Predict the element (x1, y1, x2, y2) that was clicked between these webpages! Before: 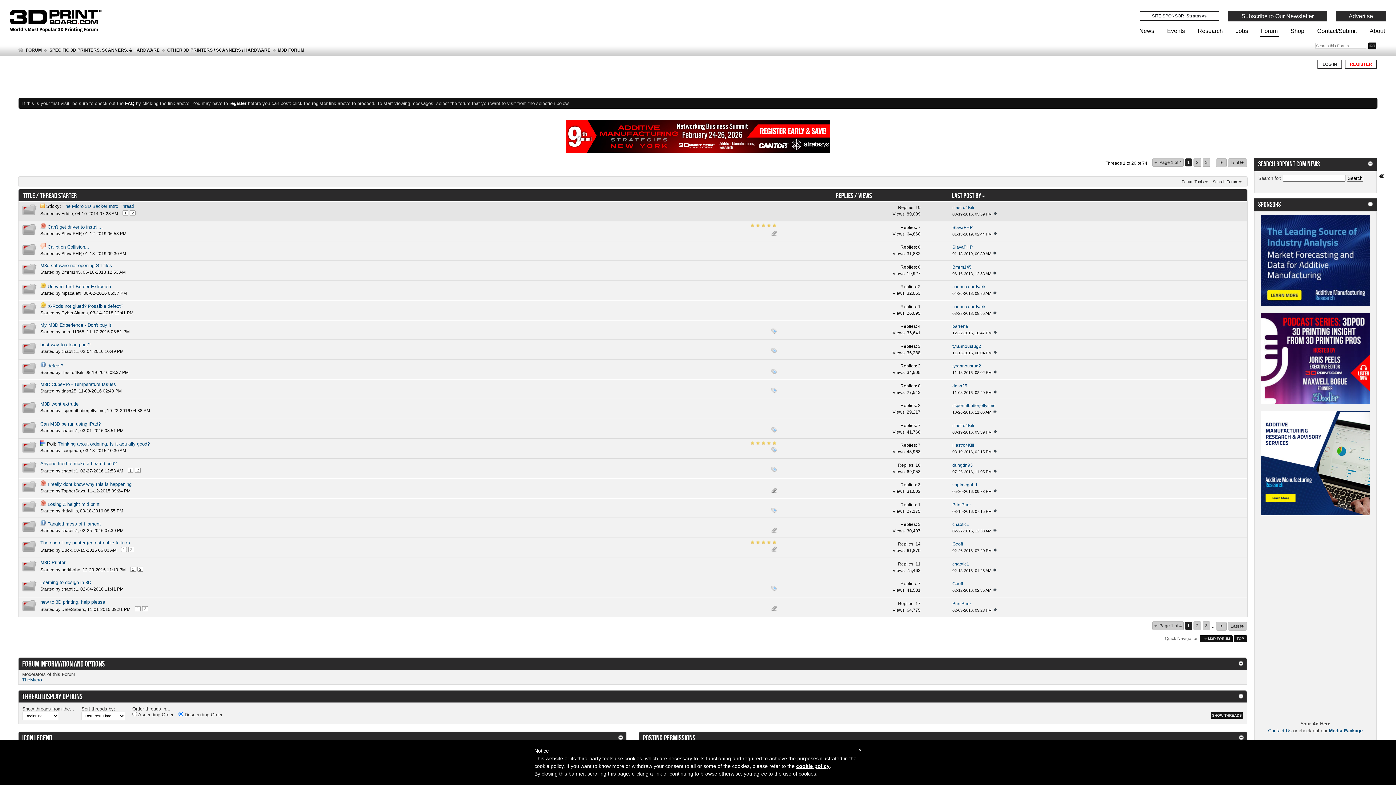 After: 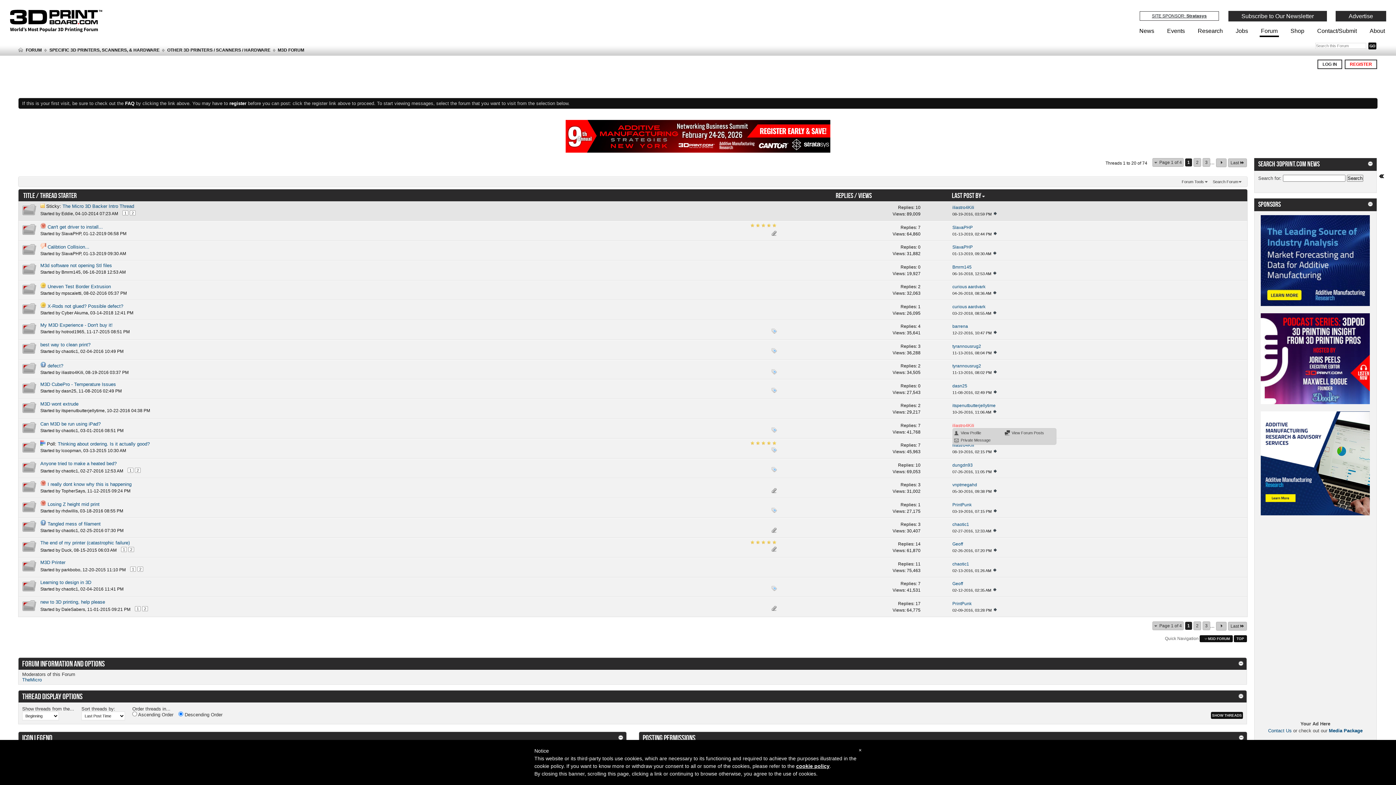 Action: bbox: (952, 423, 974, 428) label: iIiastro4KiIi